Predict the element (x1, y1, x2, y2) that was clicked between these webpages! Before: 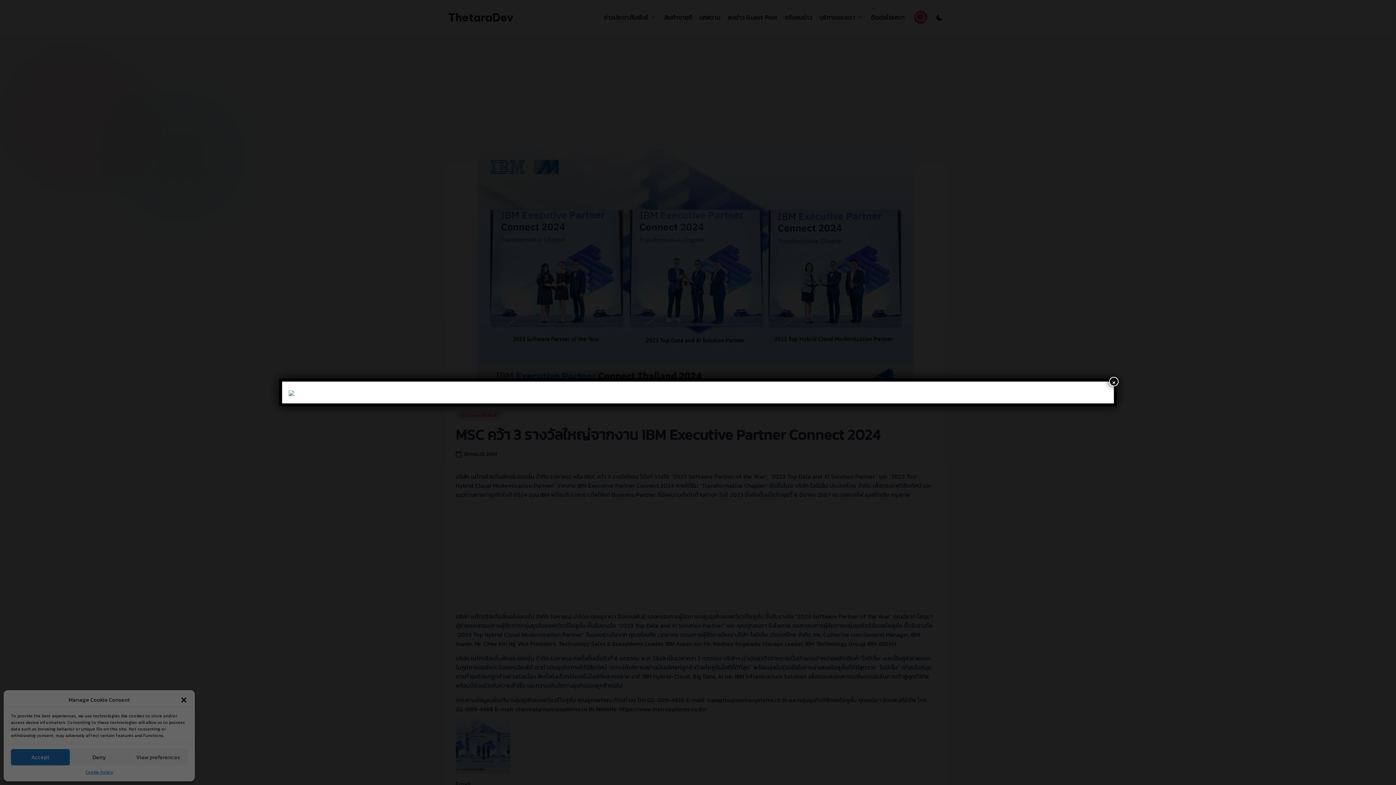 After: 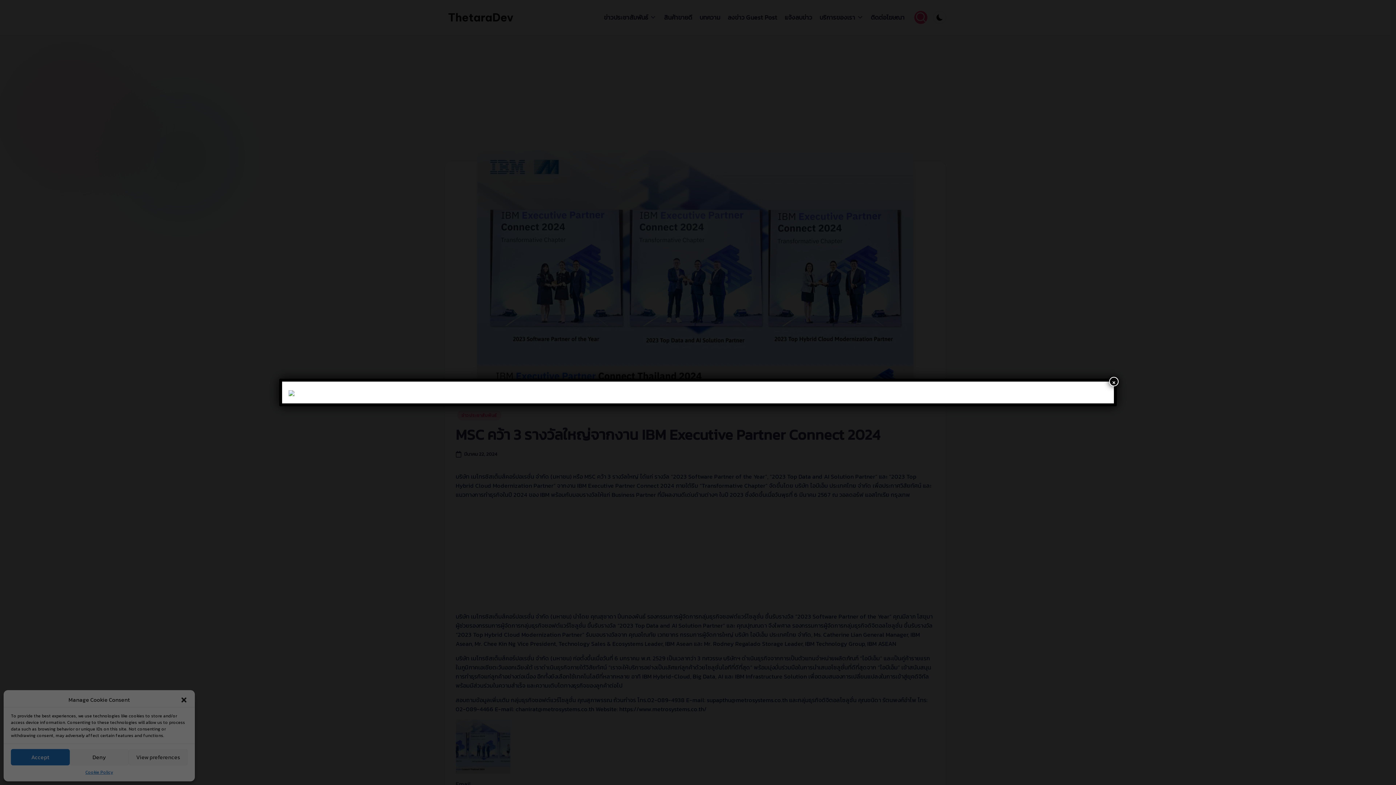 Action: bbox: (288, 388, 294, 397)